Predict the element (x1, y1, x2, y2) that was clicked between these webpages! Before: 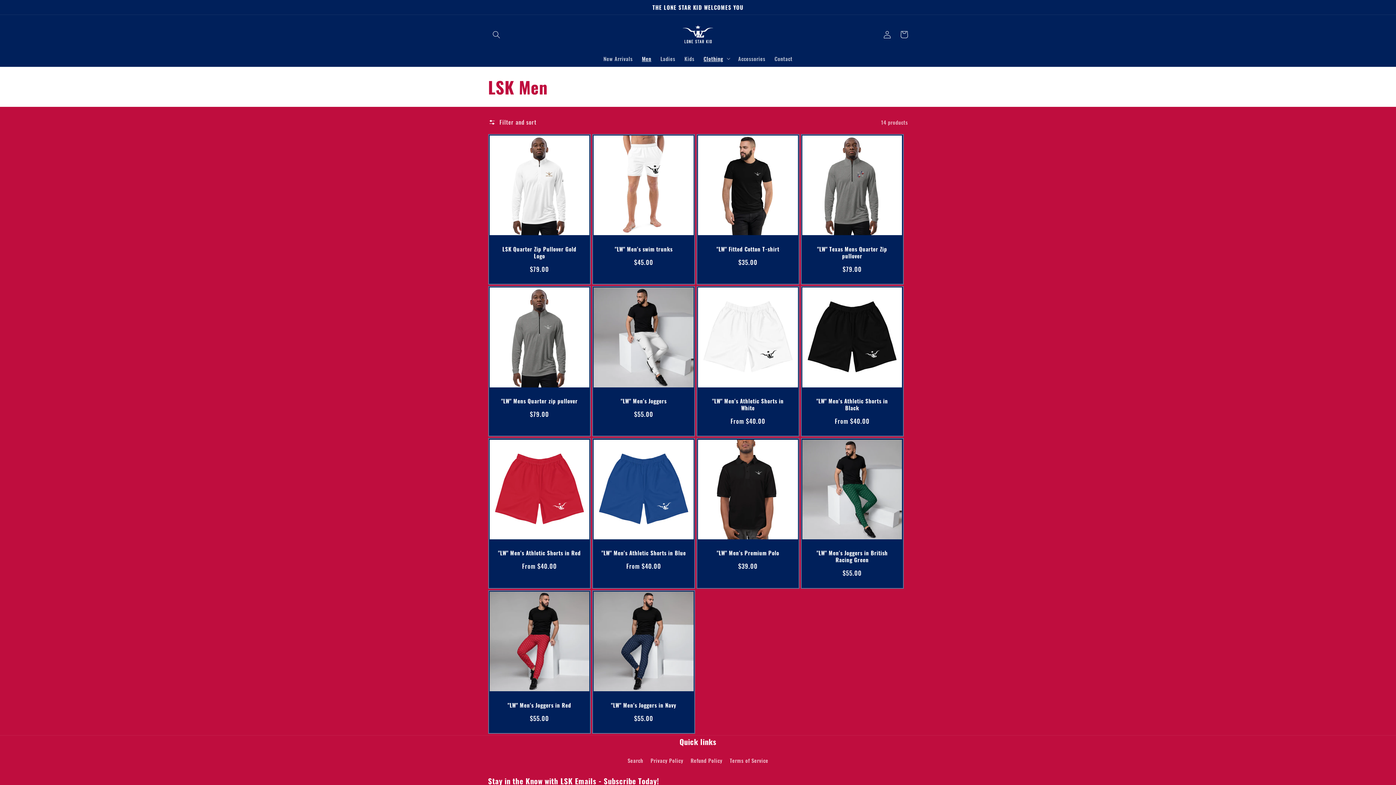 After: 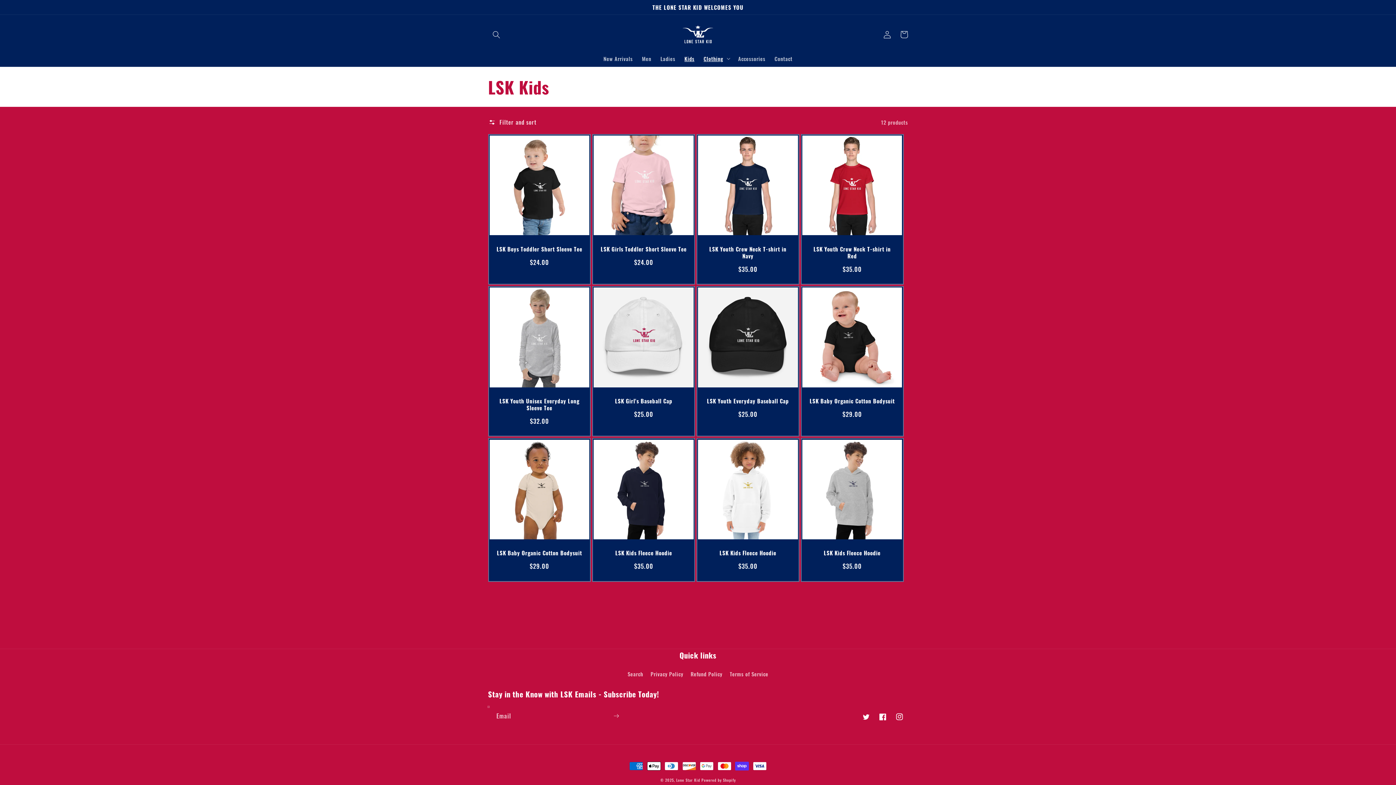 Action: label: Kids bbox: (680, 50, 699, 66)